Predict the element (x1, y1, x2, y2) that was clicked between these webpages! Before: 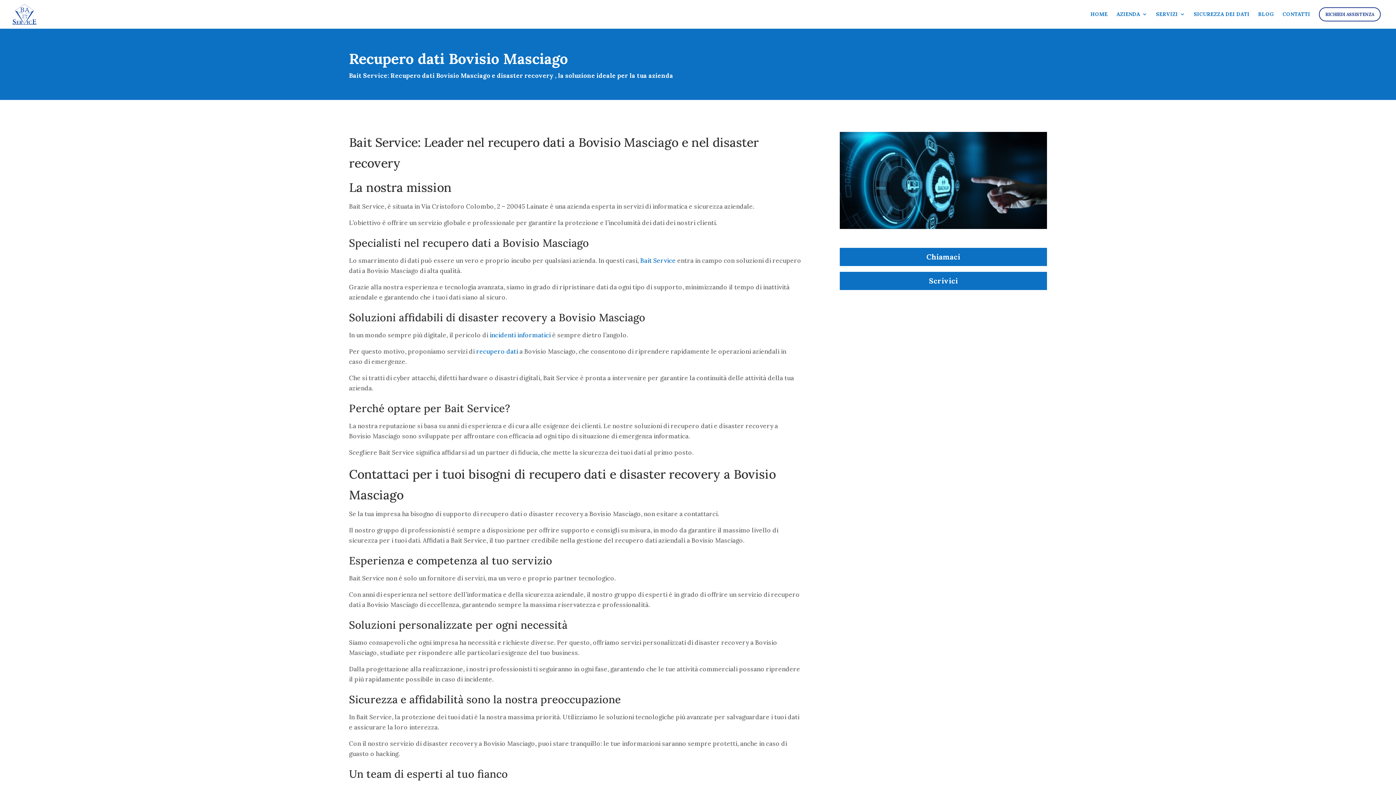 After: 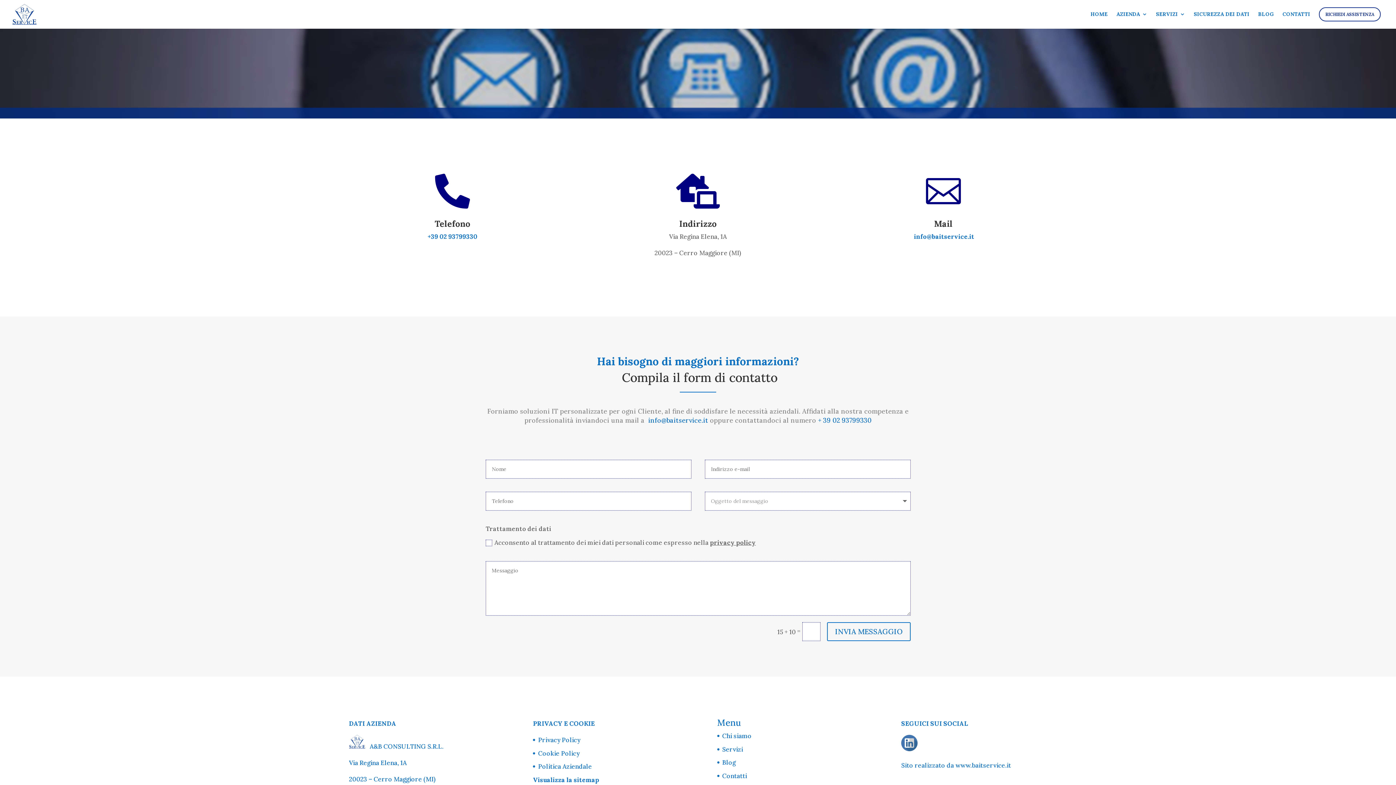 Action: label: CONTATTI bbox: (1282, 11, 1310, 28)